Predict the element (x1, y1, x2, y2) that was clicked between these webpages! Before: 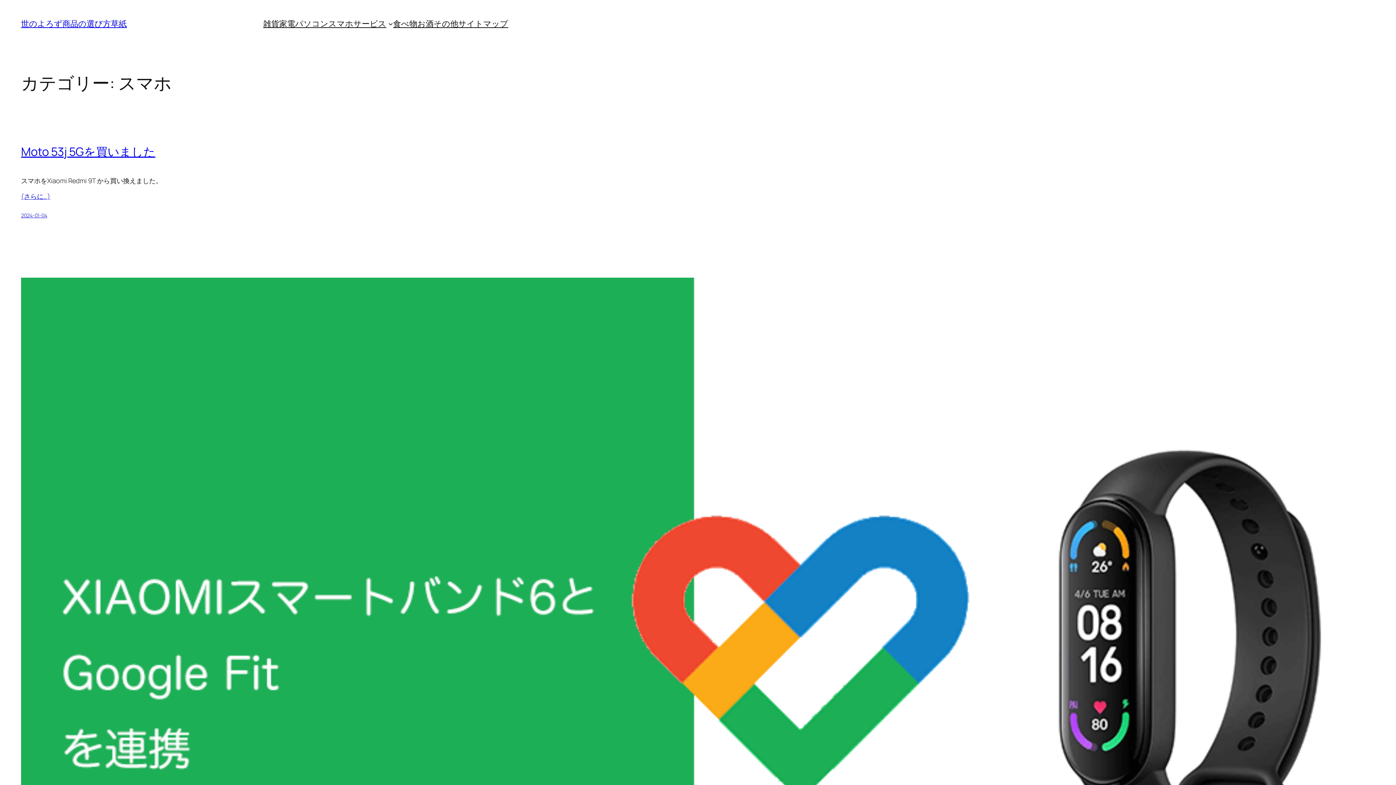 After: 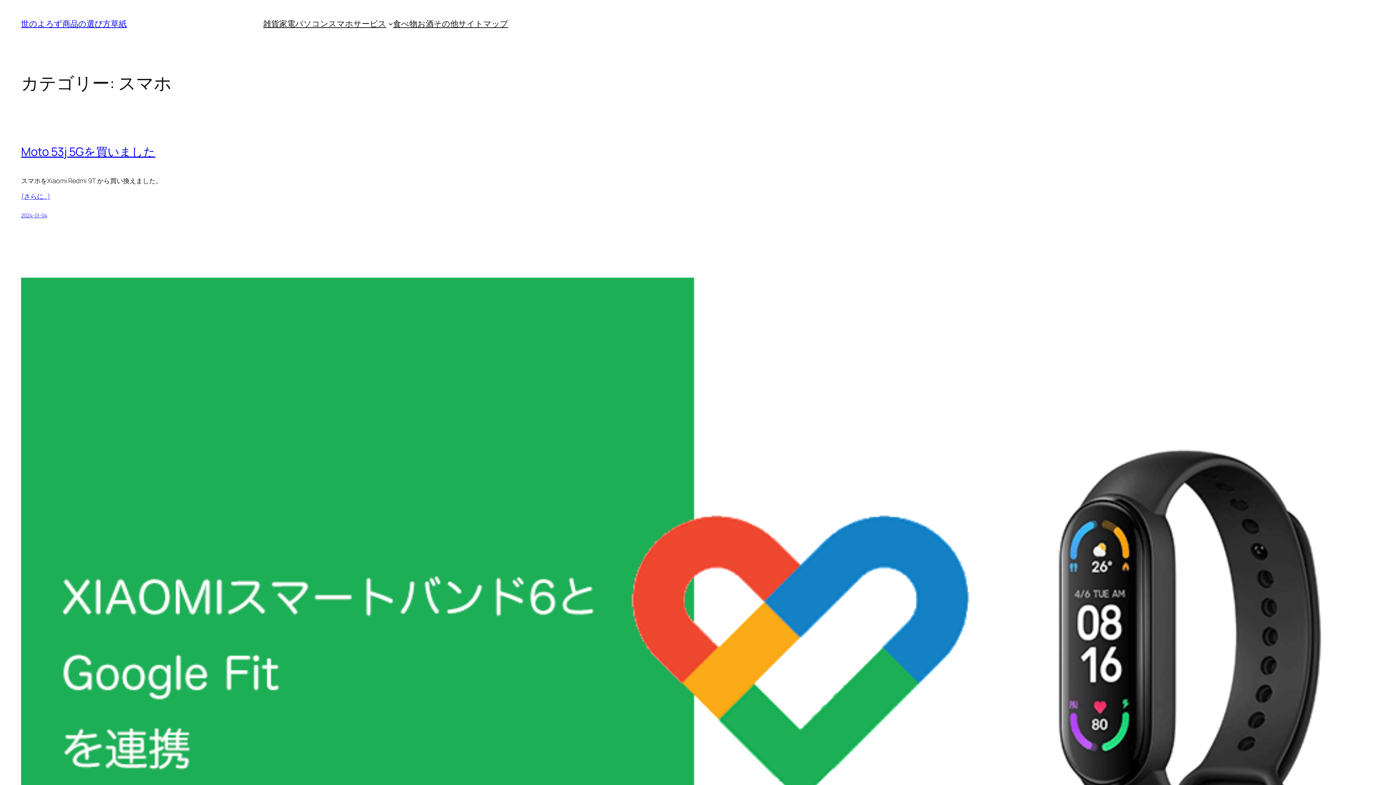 Action: label: スマホ bbox: (328, 18, 353, 29)